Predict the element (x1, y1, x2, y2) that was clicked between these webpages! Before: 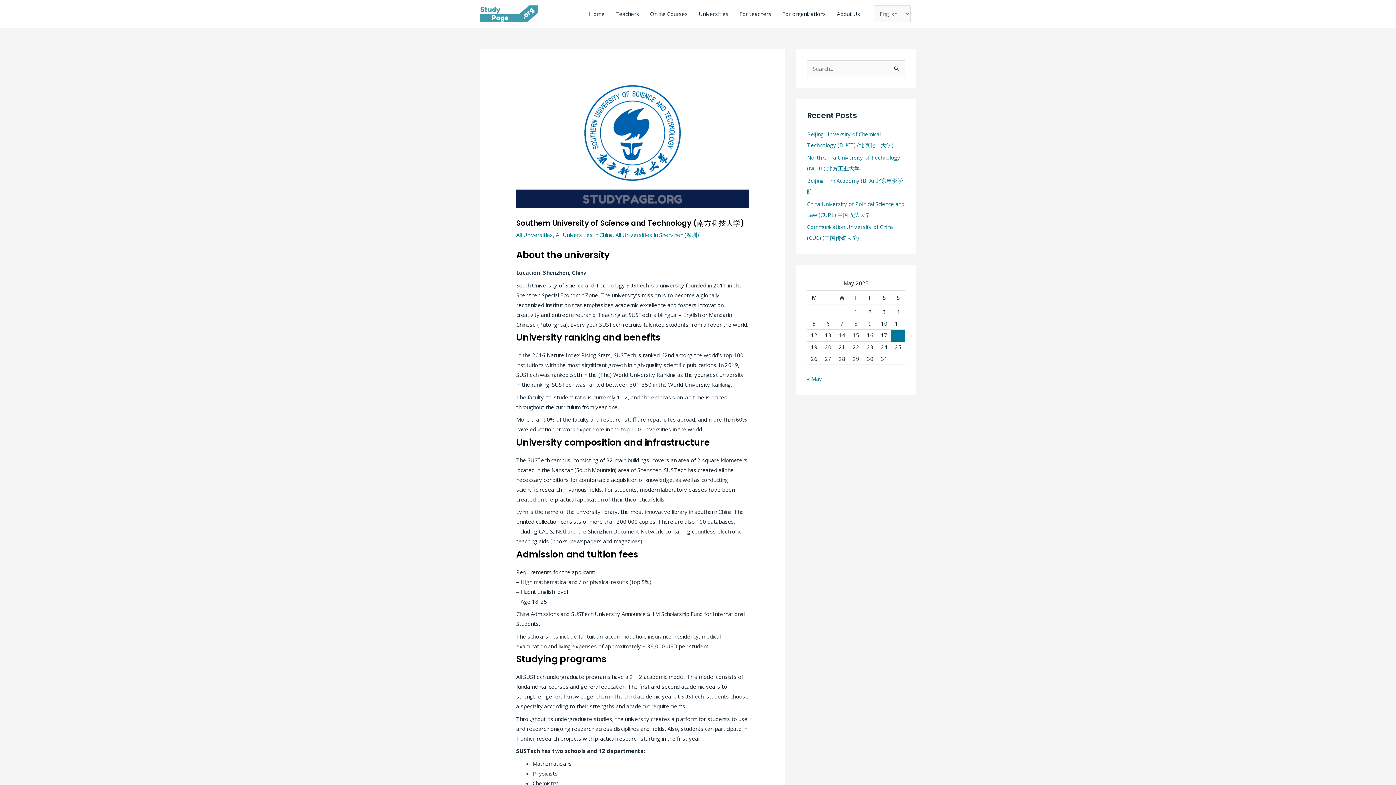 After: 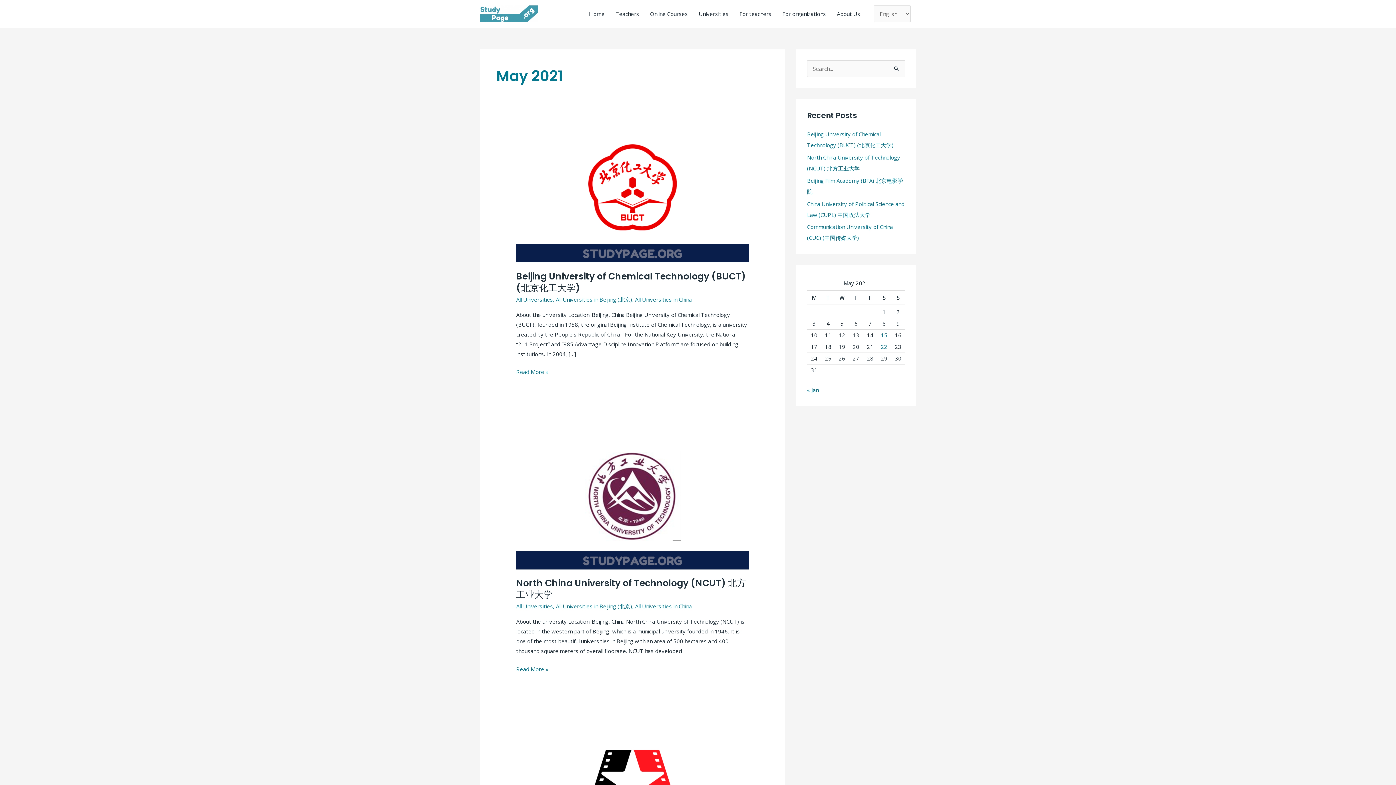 Action: bbox: (807, 375, 822, 382) label: « May